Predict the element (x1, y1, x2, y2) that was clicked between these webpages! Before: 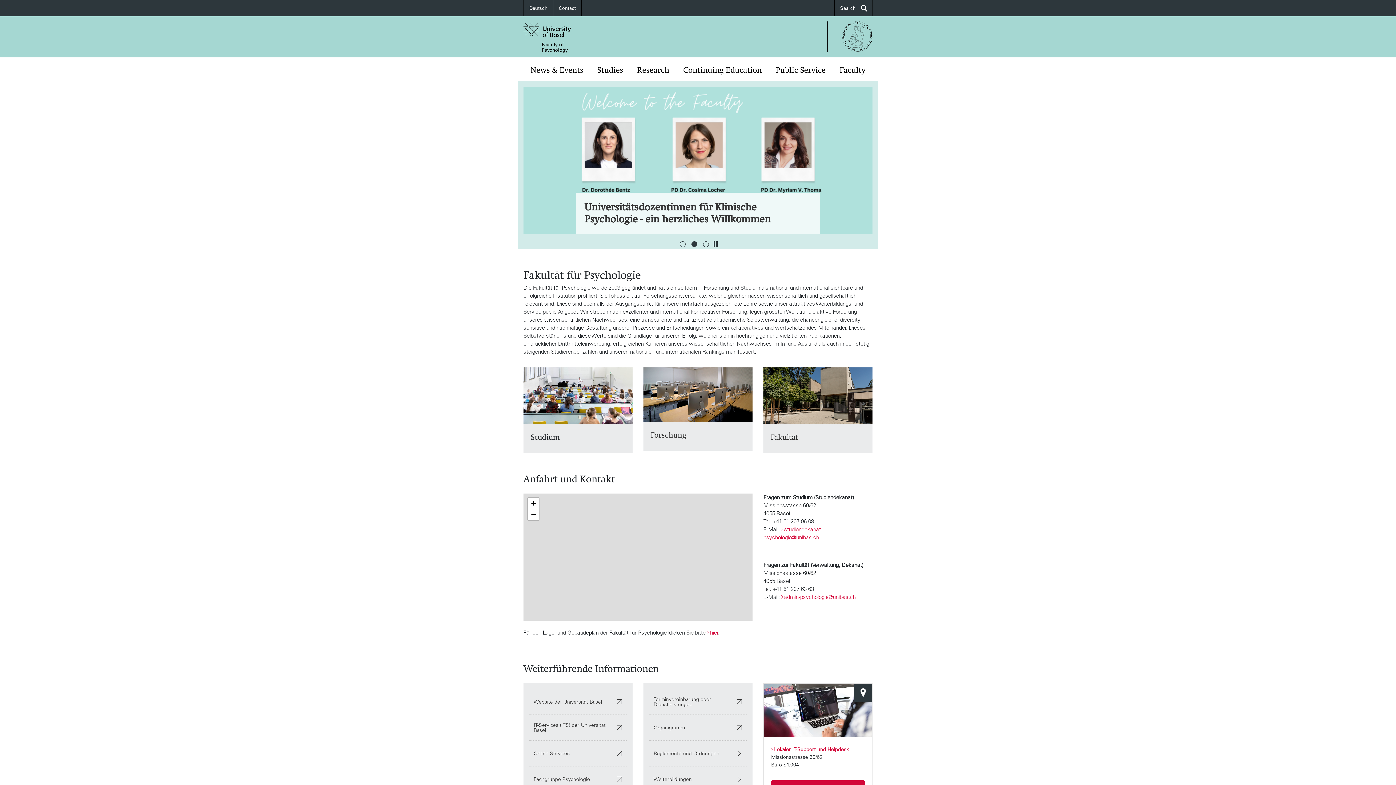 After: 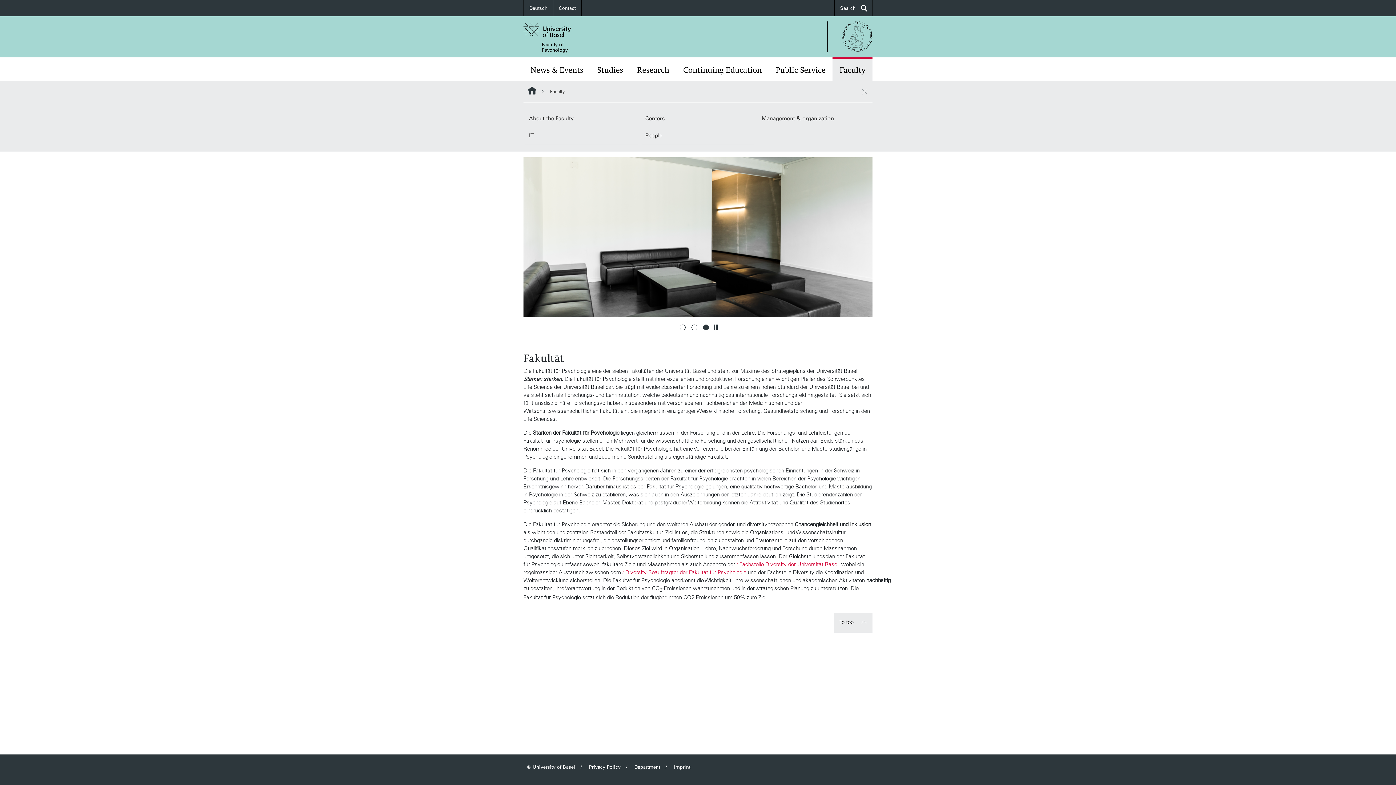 Action: bbox: (832, 57, 872, 81) label: Faculty